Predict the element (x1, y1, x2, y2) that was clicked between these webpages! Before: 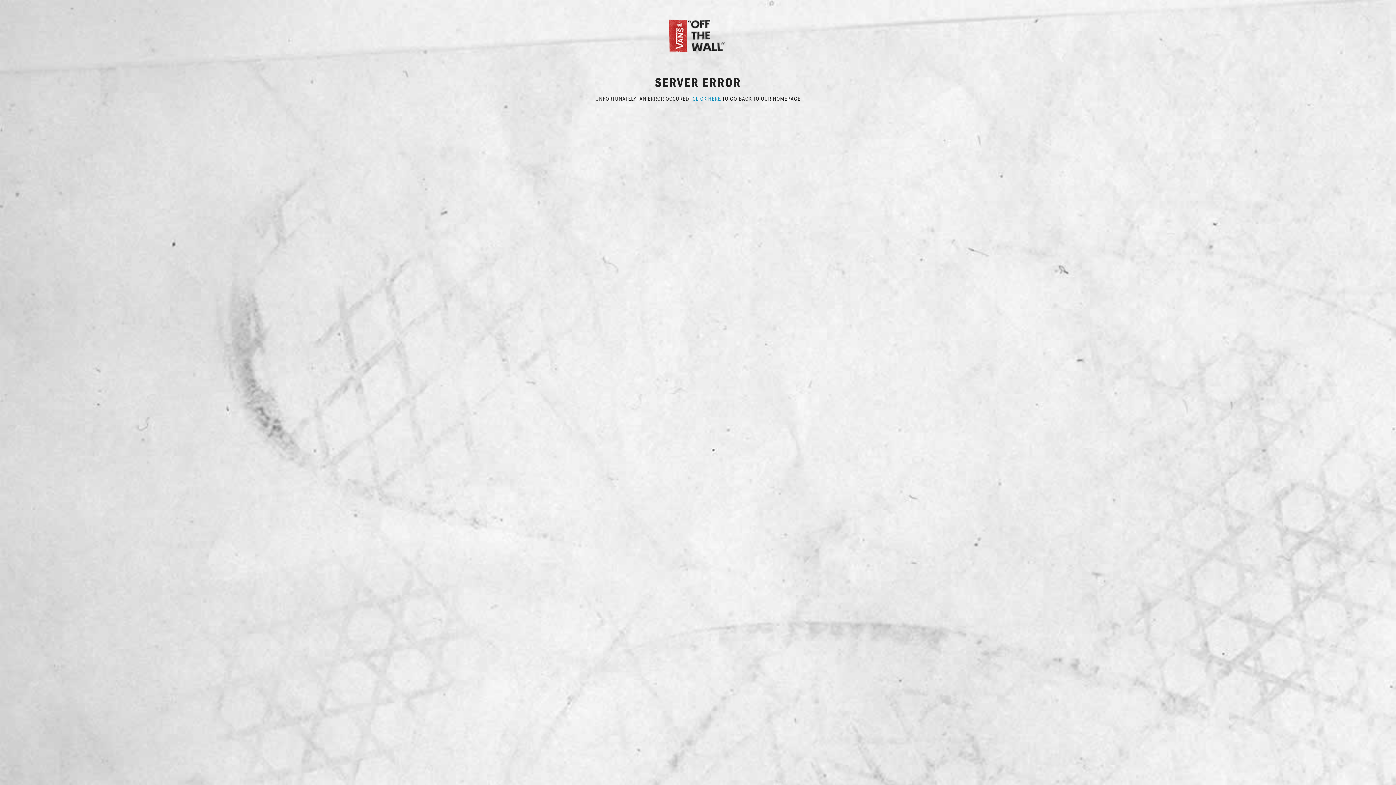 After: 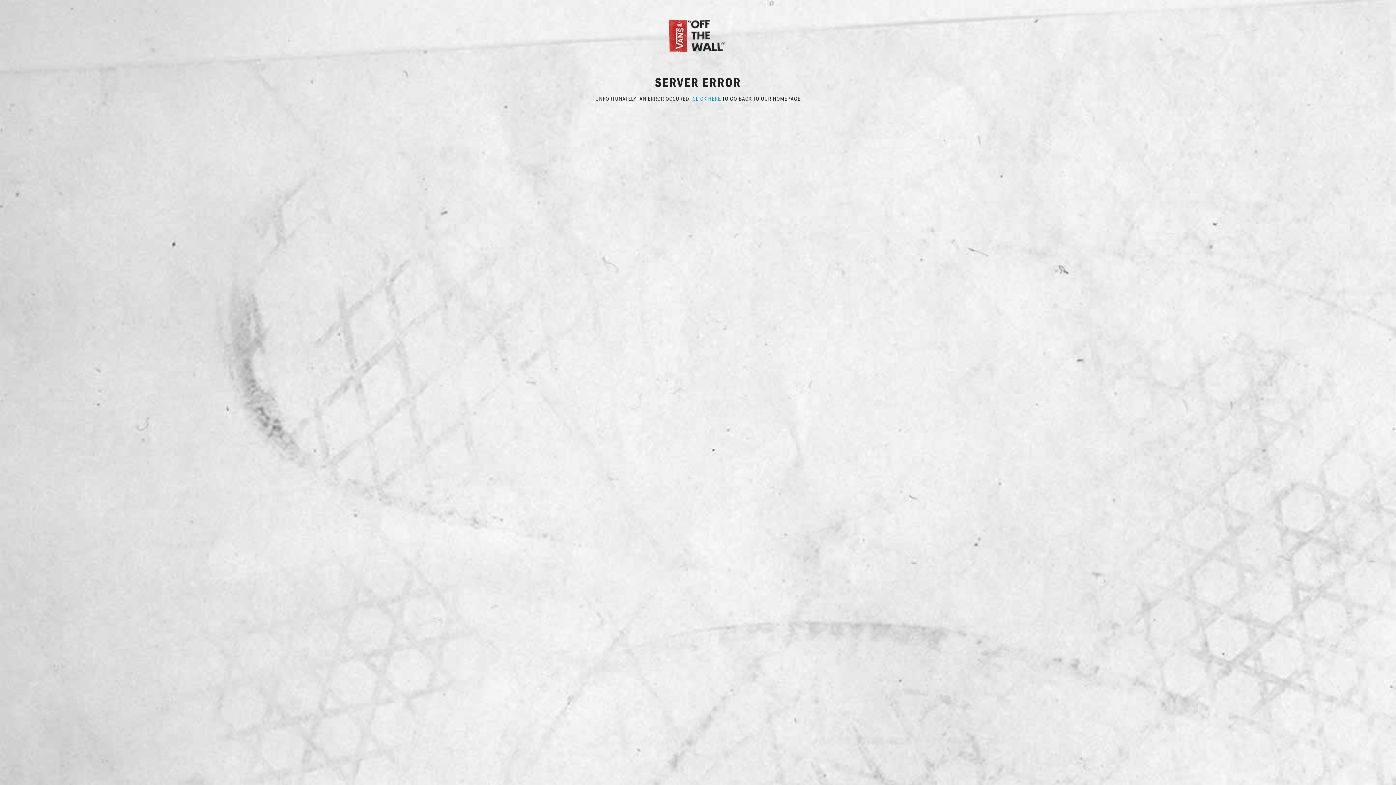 Action: bbox: (692, 94, 721, 102) label: CLICK HERE